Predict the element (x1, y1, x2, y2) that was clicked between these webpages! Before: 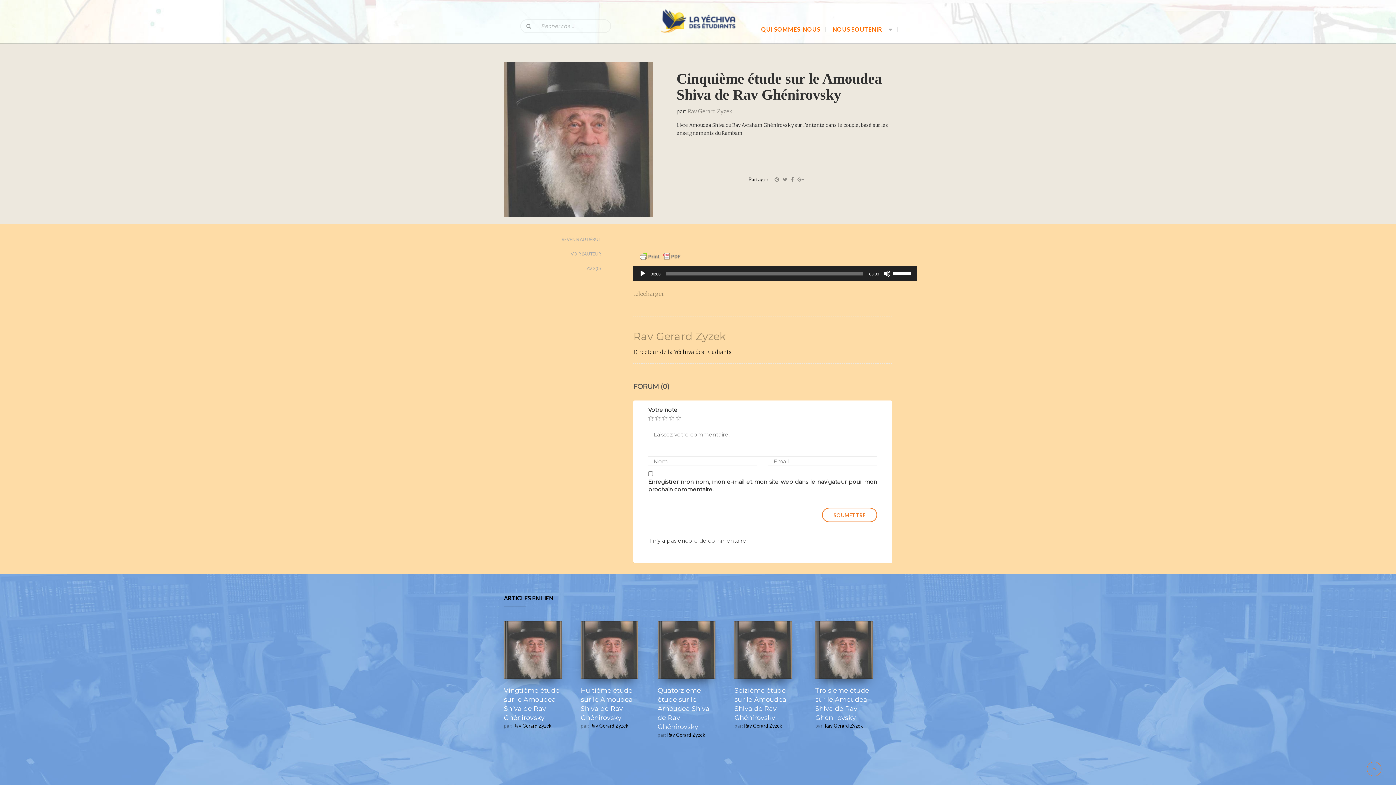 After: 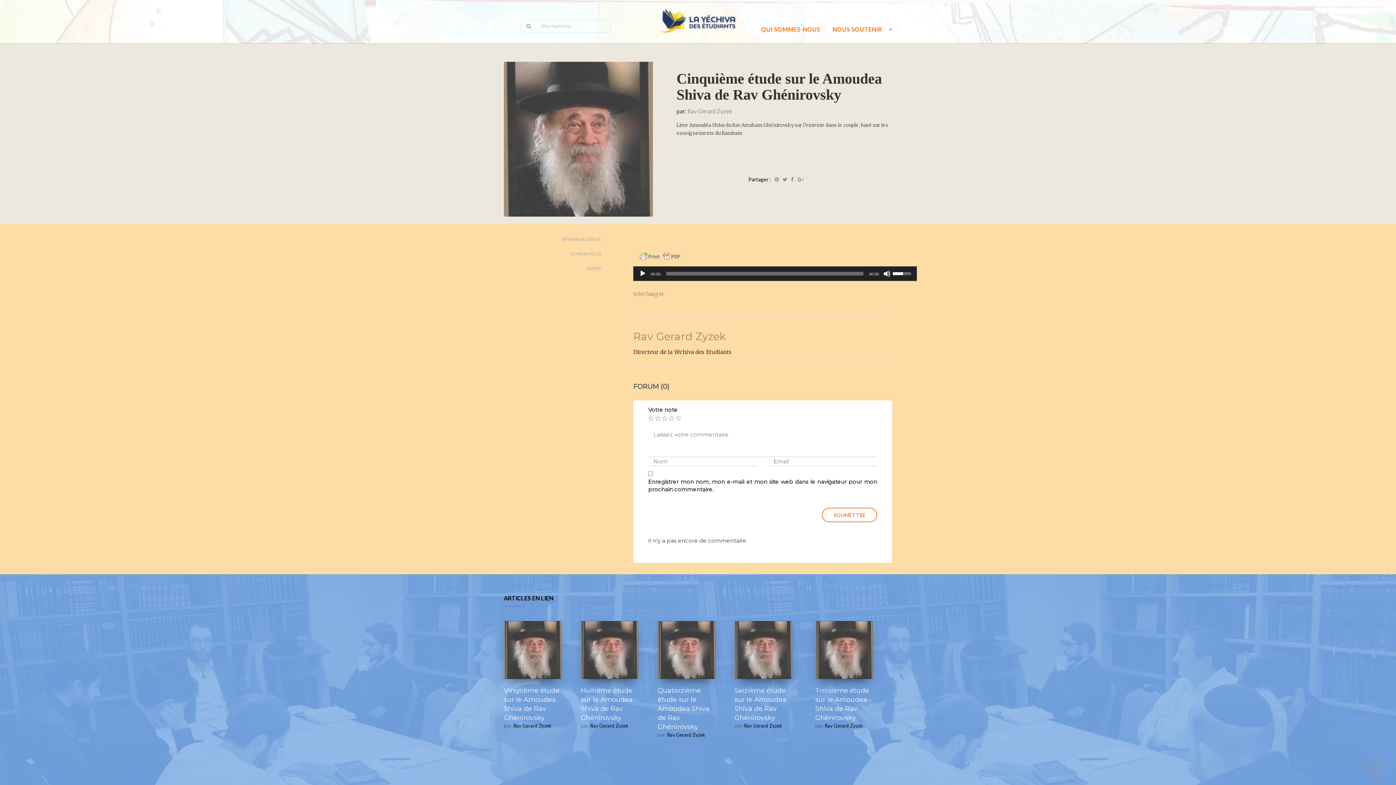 Action: bbox: (893, 266, 913, 279) label: Curseur de volume